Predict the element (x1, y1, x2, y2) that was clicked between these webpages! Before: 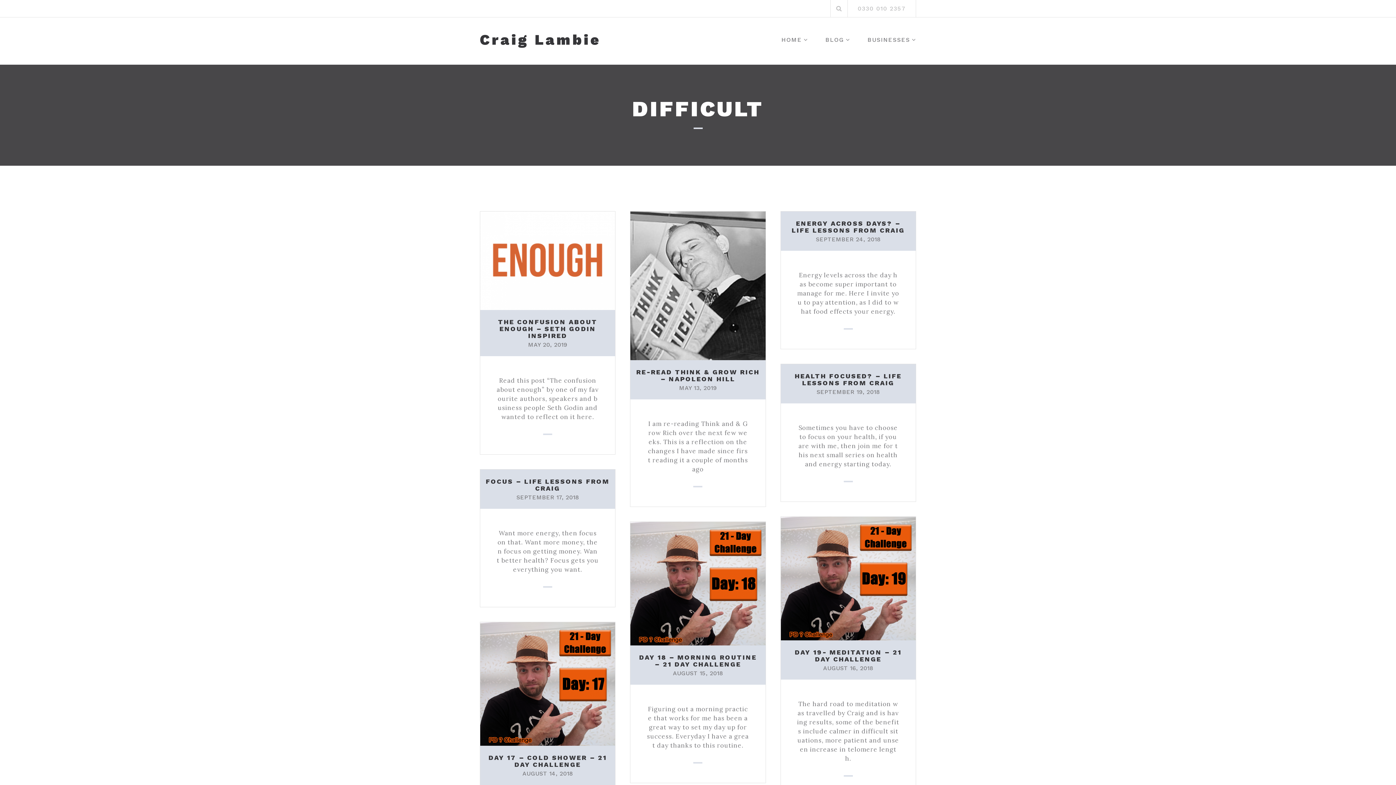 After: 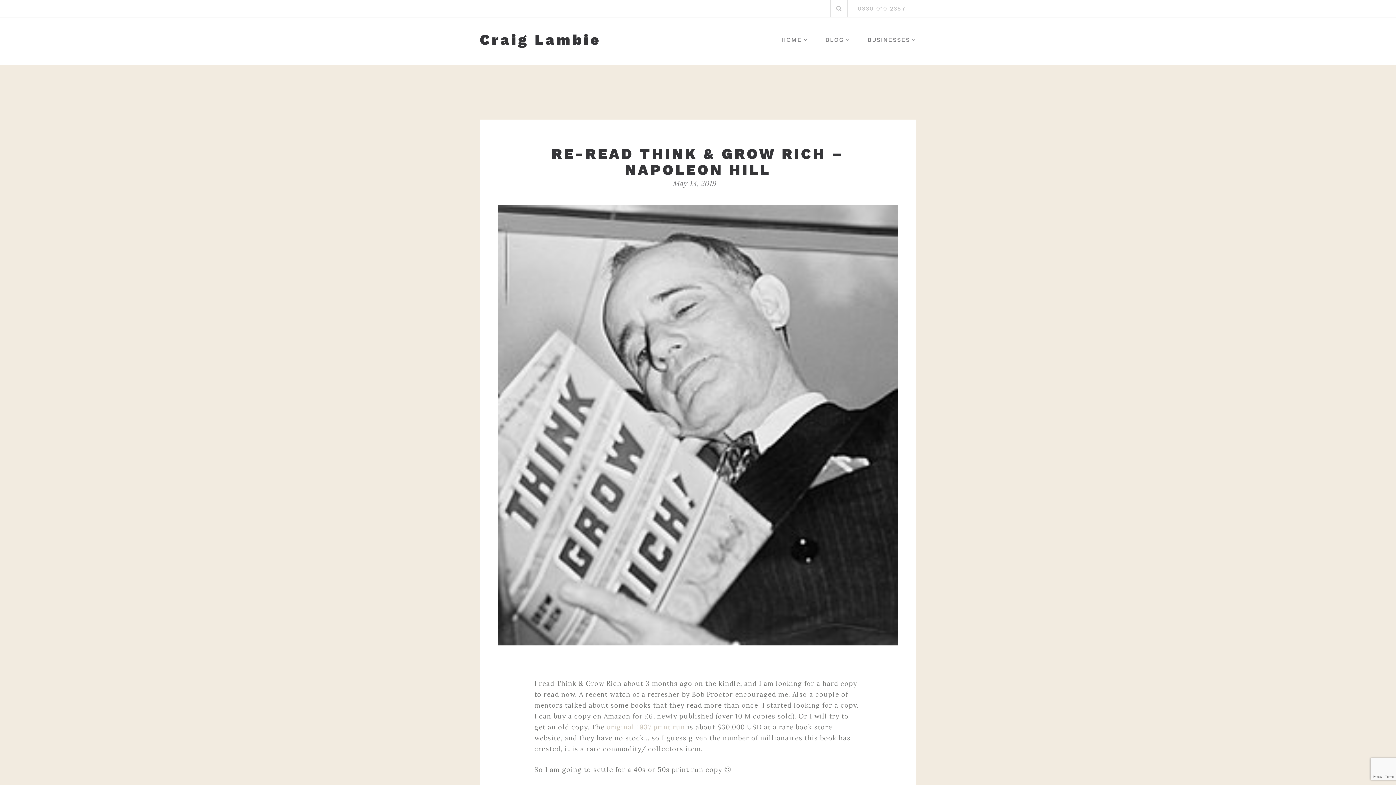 Action: label: RE-READ THINK & GROW RICH – NAPOLEON HILL bbox: (636, 368, 759, 382)